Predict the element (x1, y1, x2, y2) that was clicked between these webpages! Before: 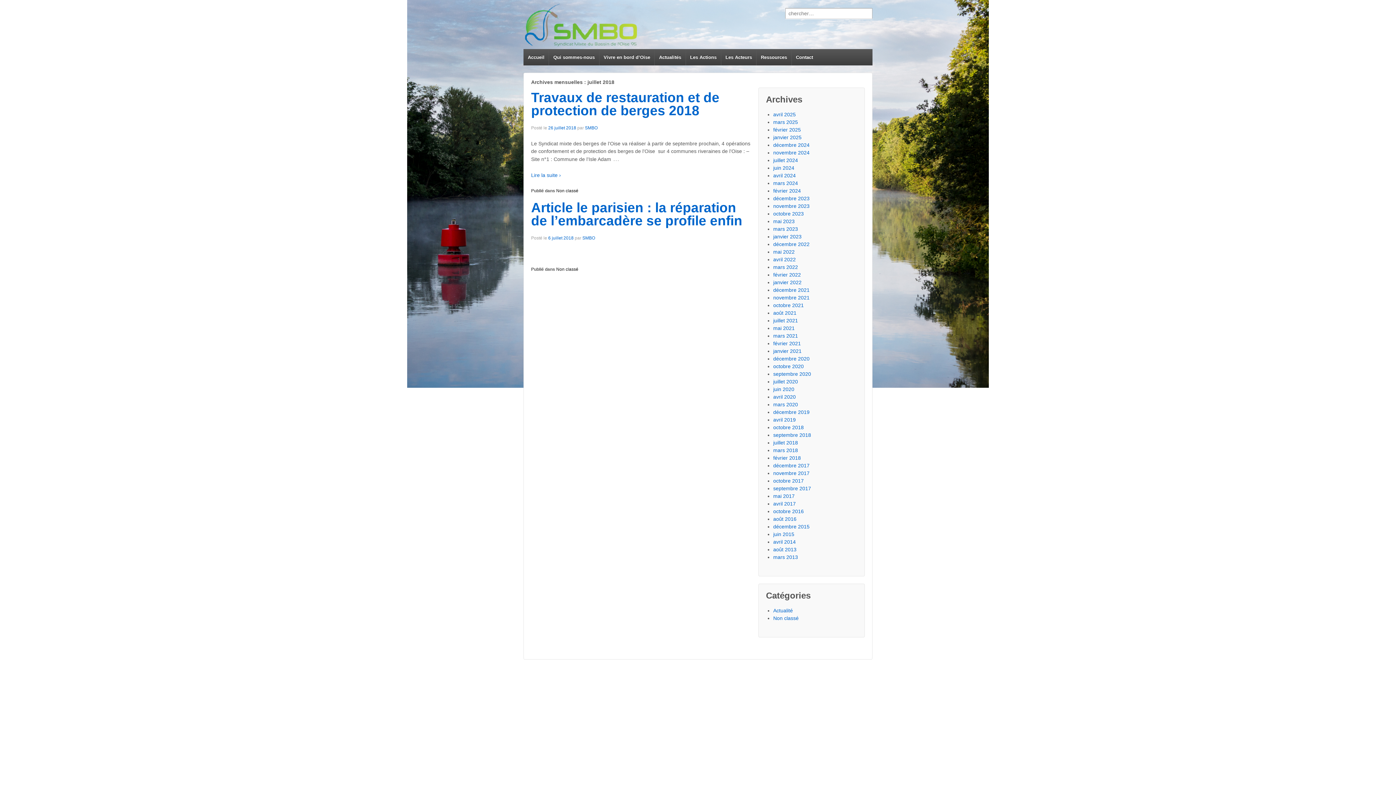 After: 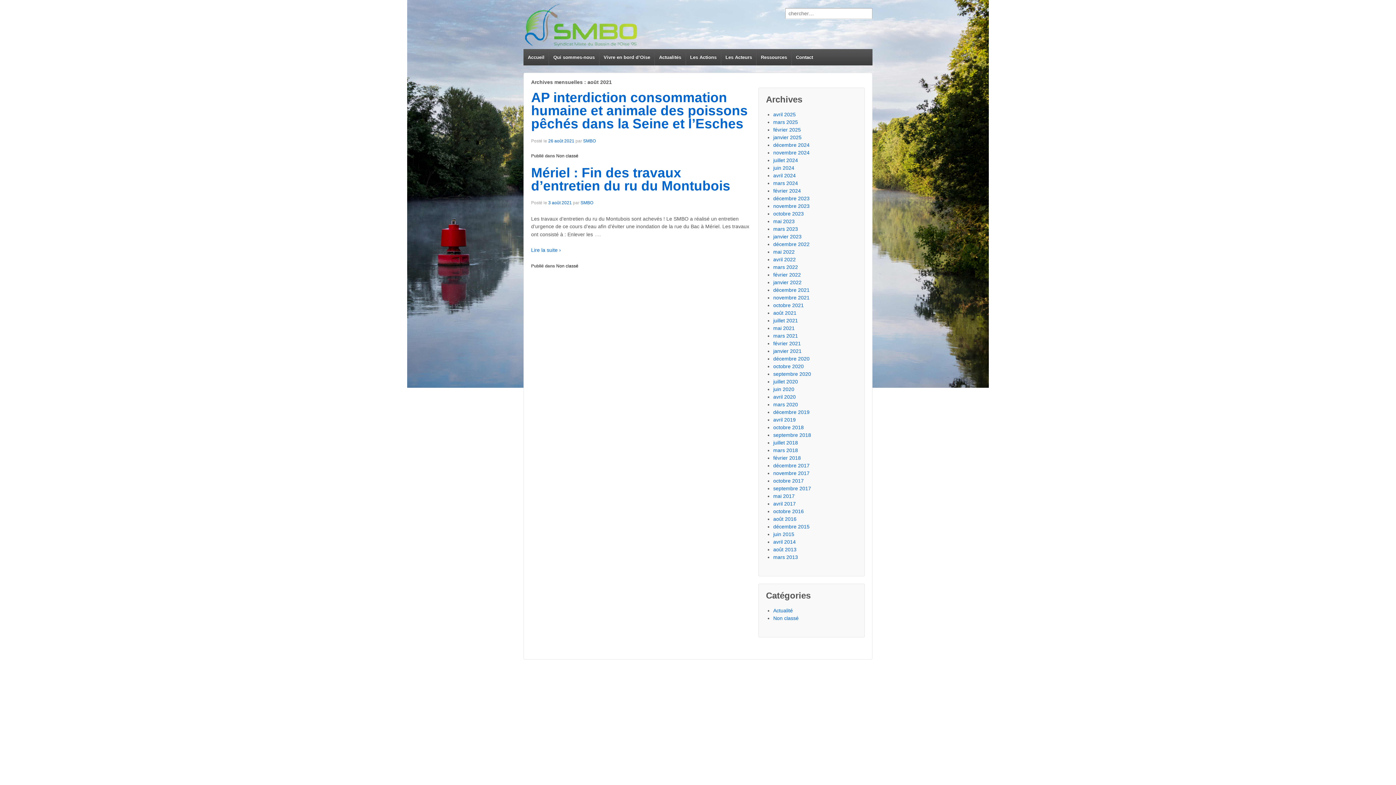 Action: bbox: (773, 310, 796, 316) label: août 2021